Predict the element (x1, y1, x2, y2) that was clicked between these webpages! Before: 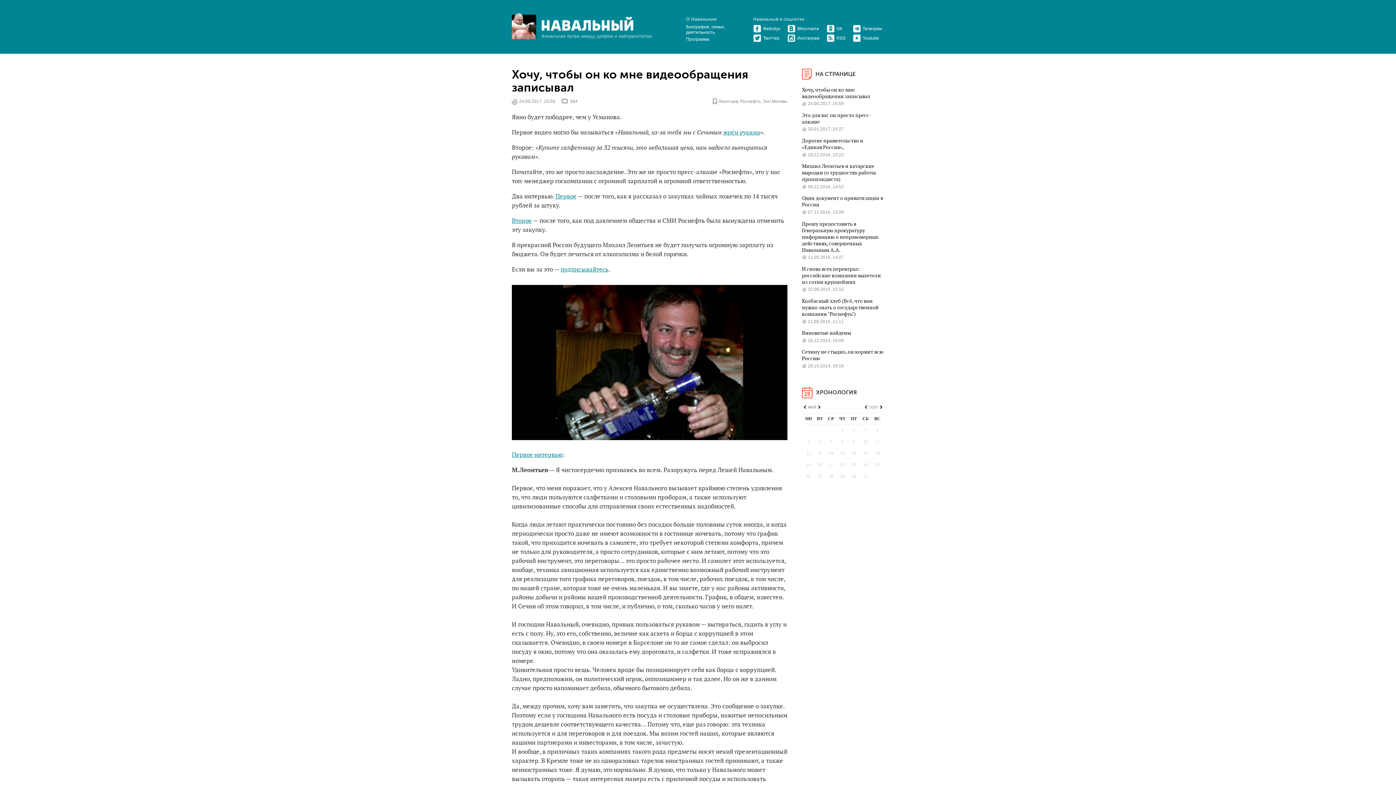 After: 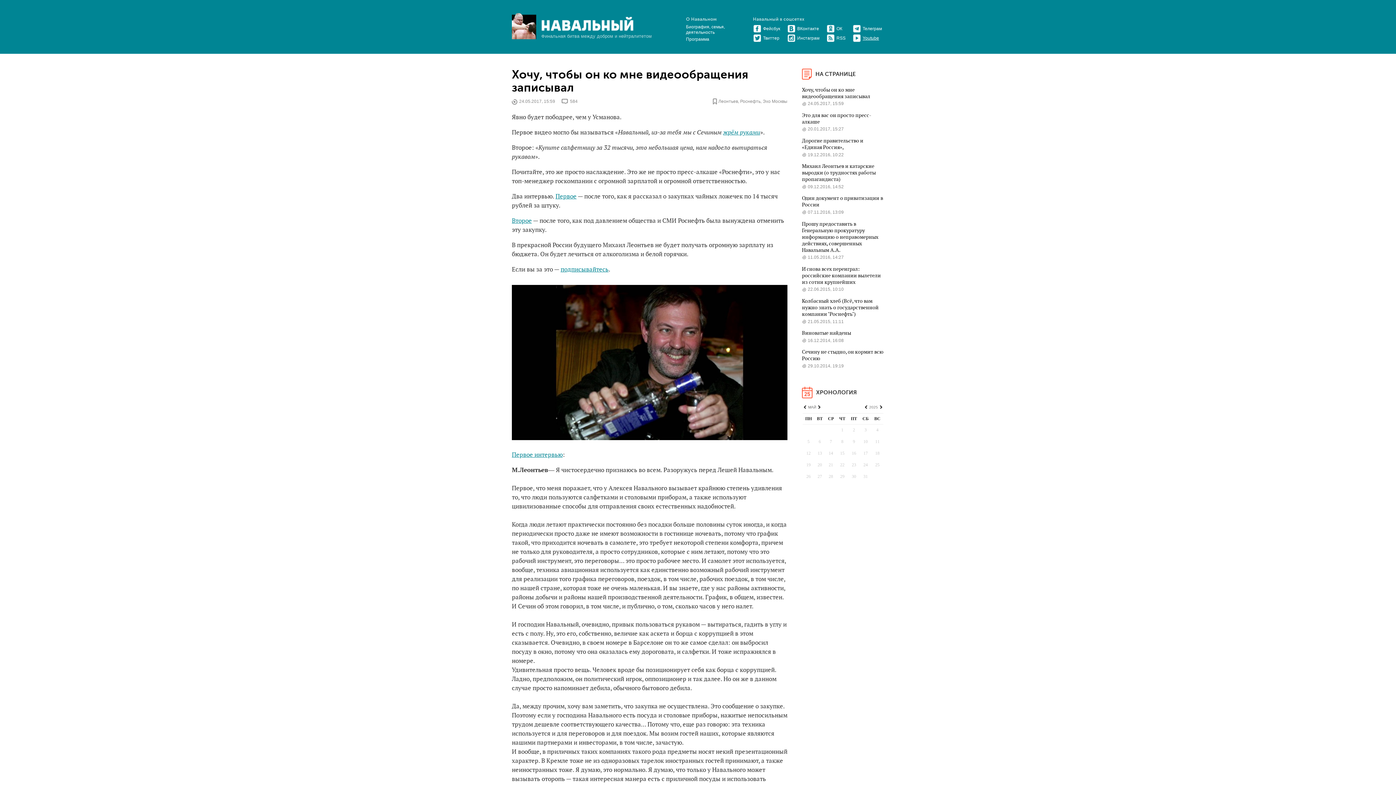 Action: bbox: (853, 35, 879, 40) label: Youtube